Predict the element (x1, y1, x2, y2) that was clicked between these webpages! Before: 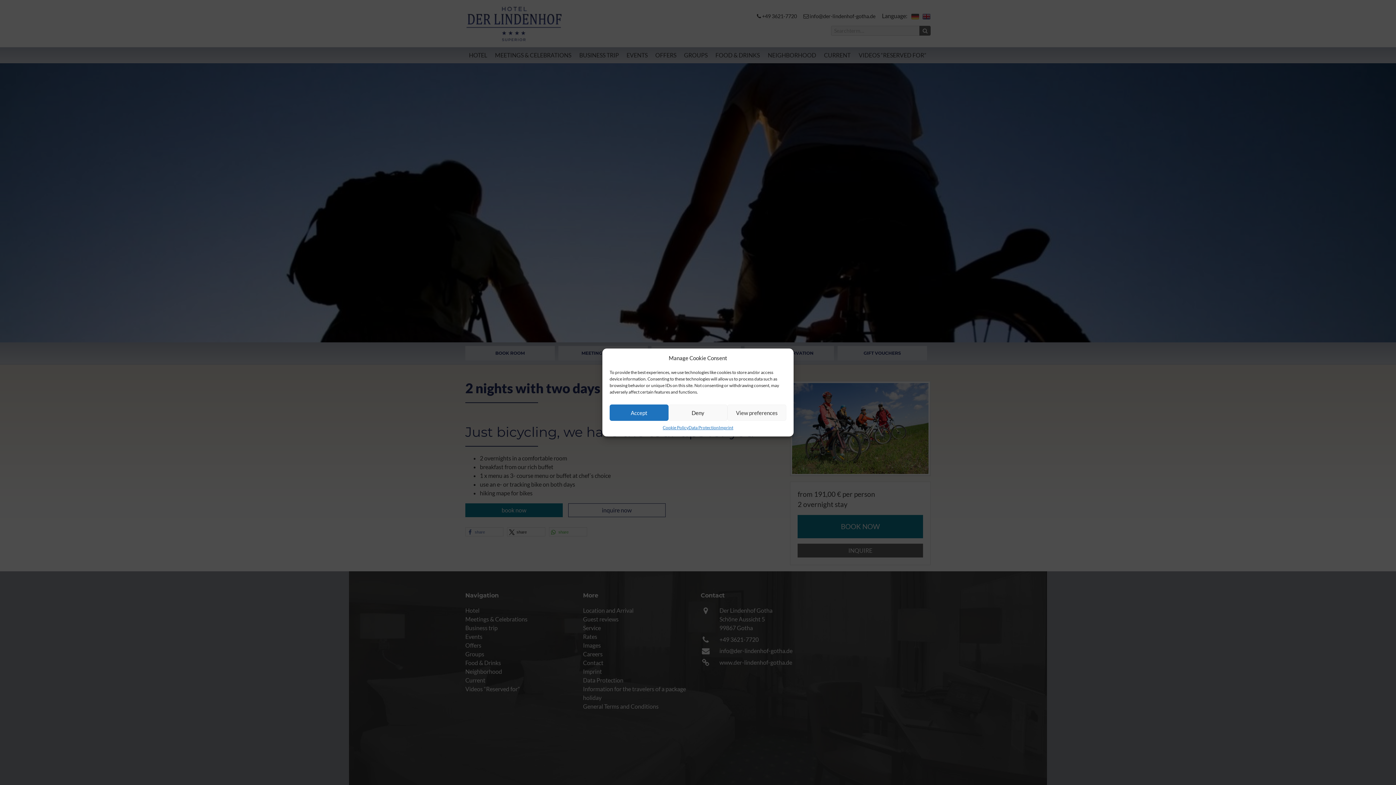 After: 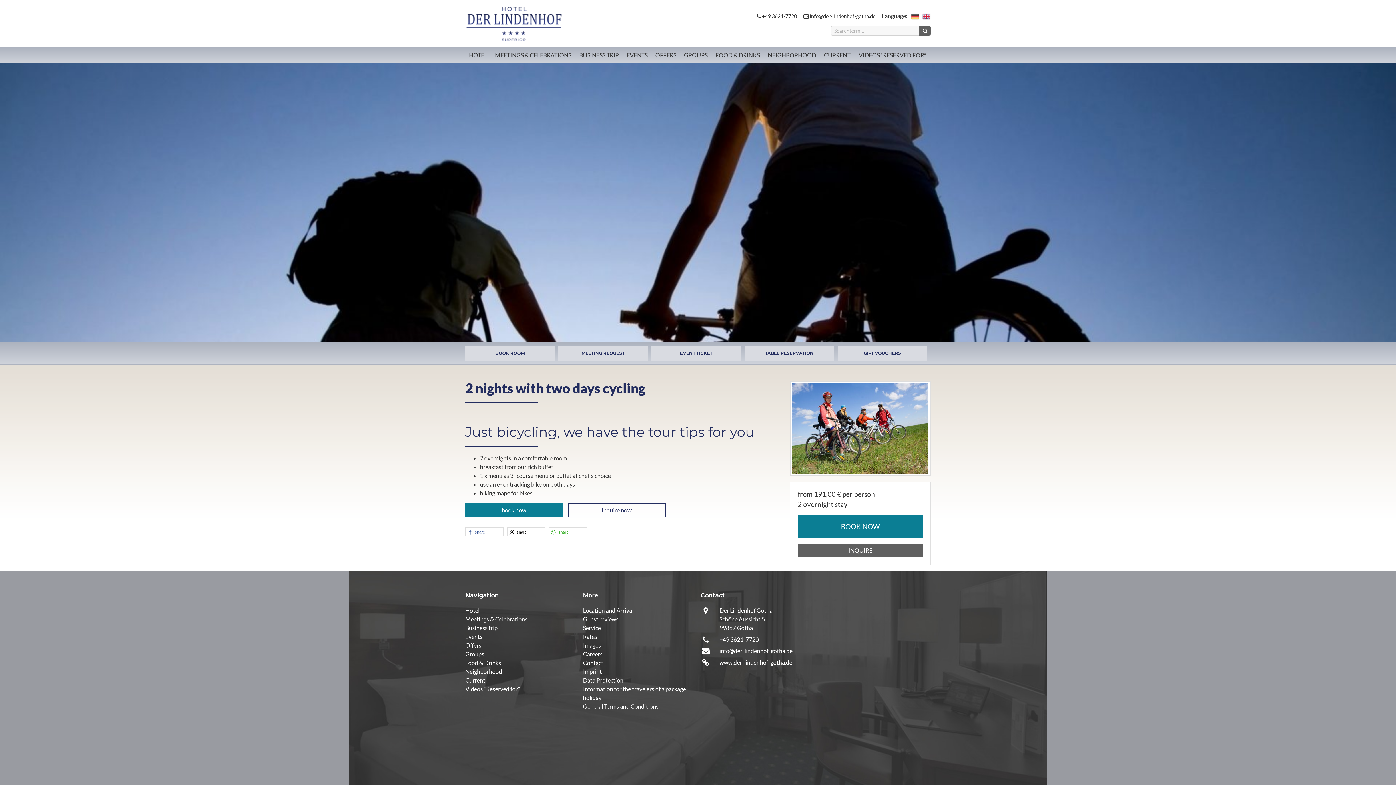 Action: label: Accept bbox: (609, 404, 668, 421)